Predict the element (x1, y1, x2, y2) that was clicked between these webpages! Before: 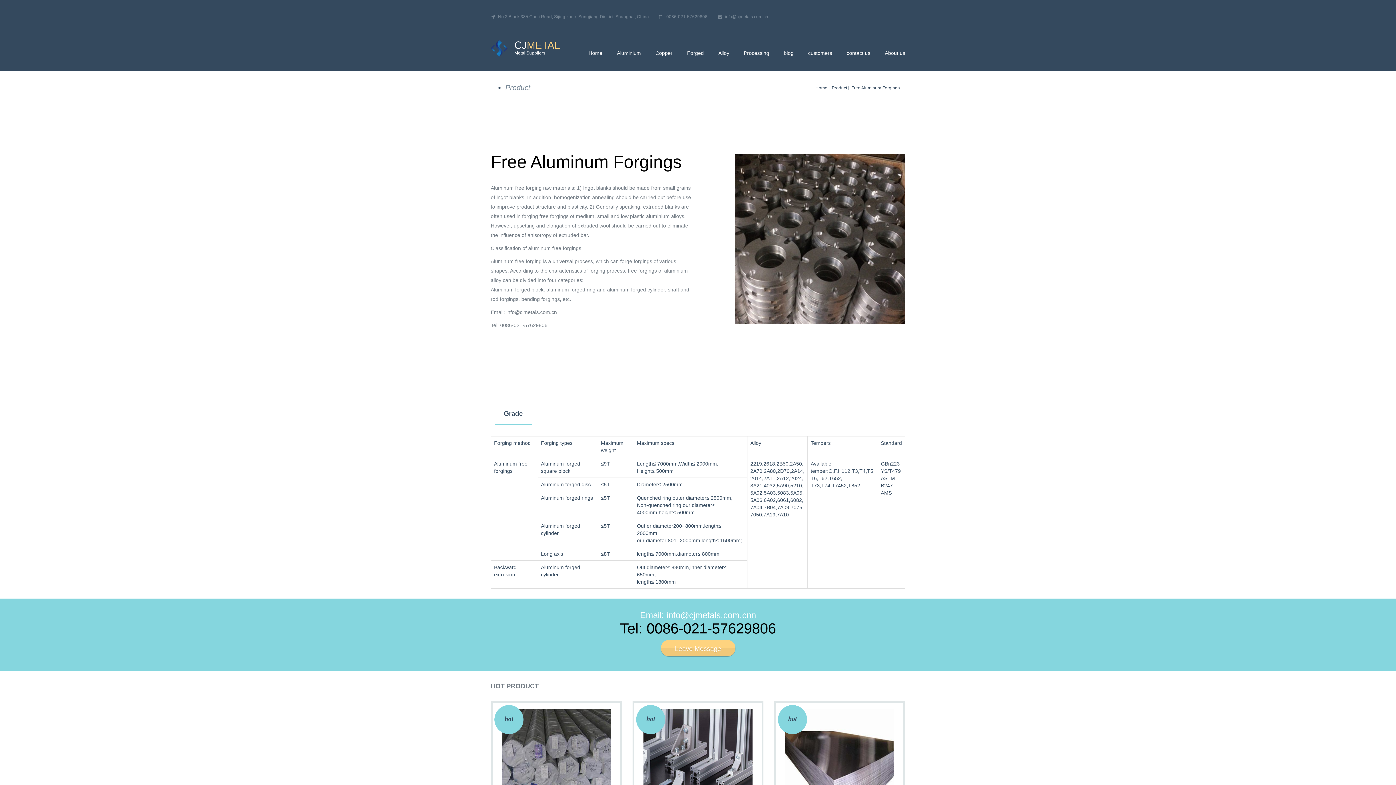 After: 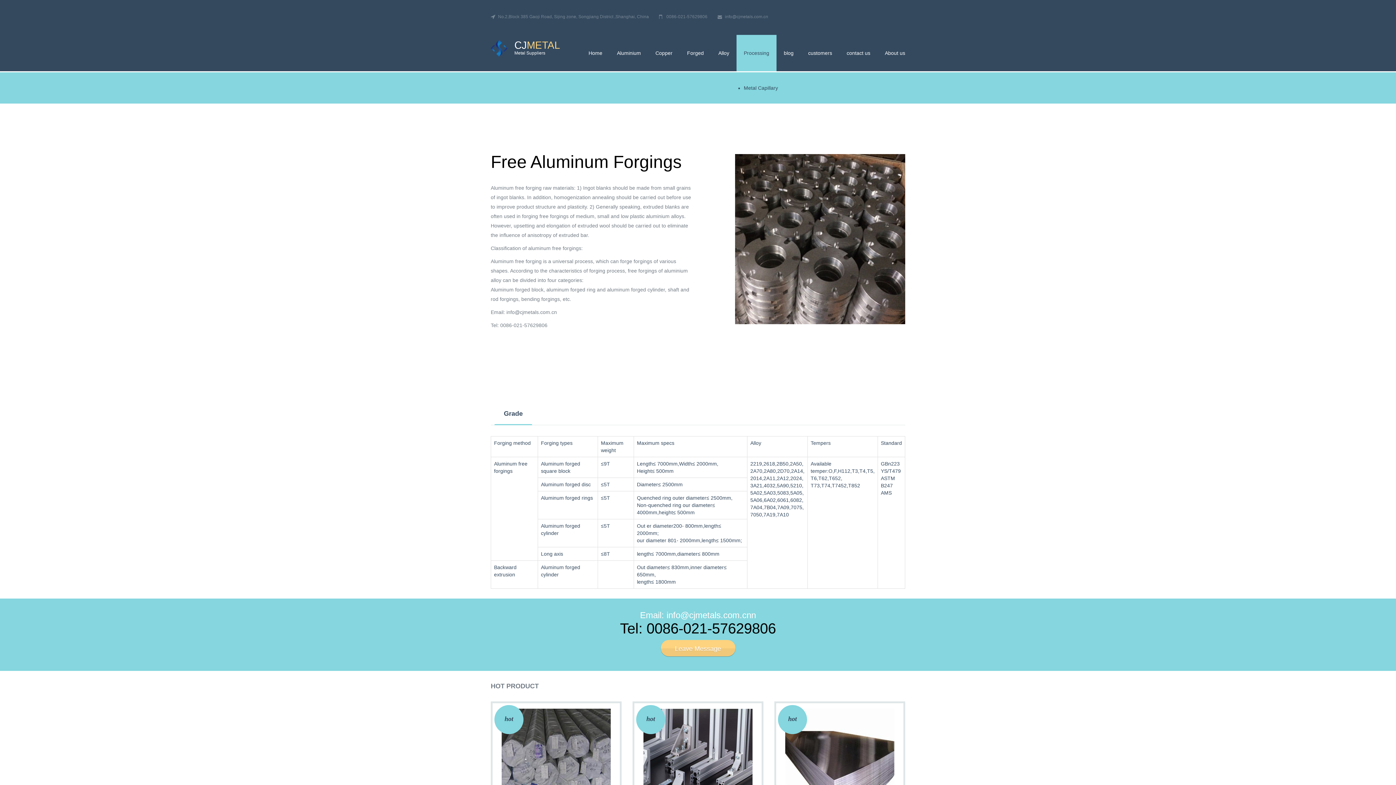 Action: bbox: (736, 34, 776, 71) label: Processing